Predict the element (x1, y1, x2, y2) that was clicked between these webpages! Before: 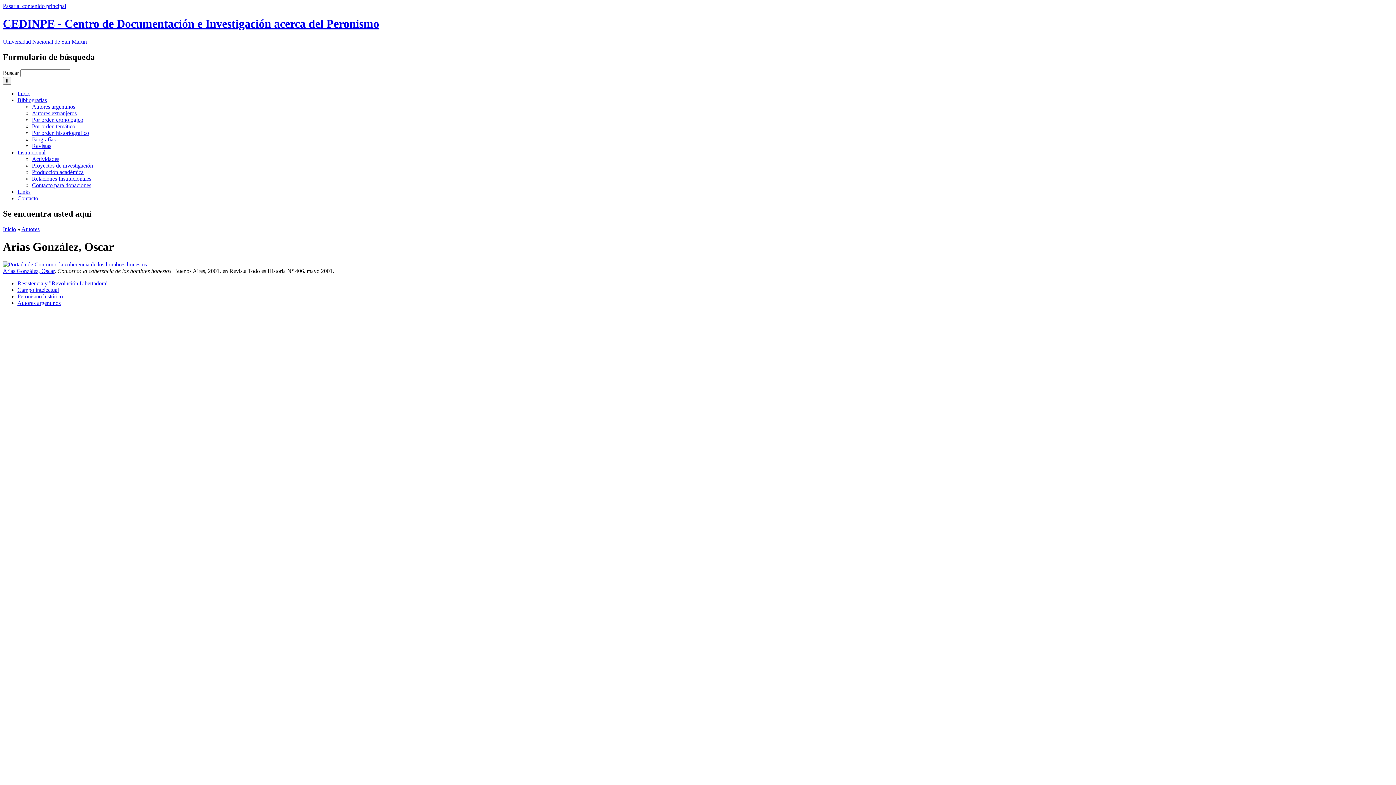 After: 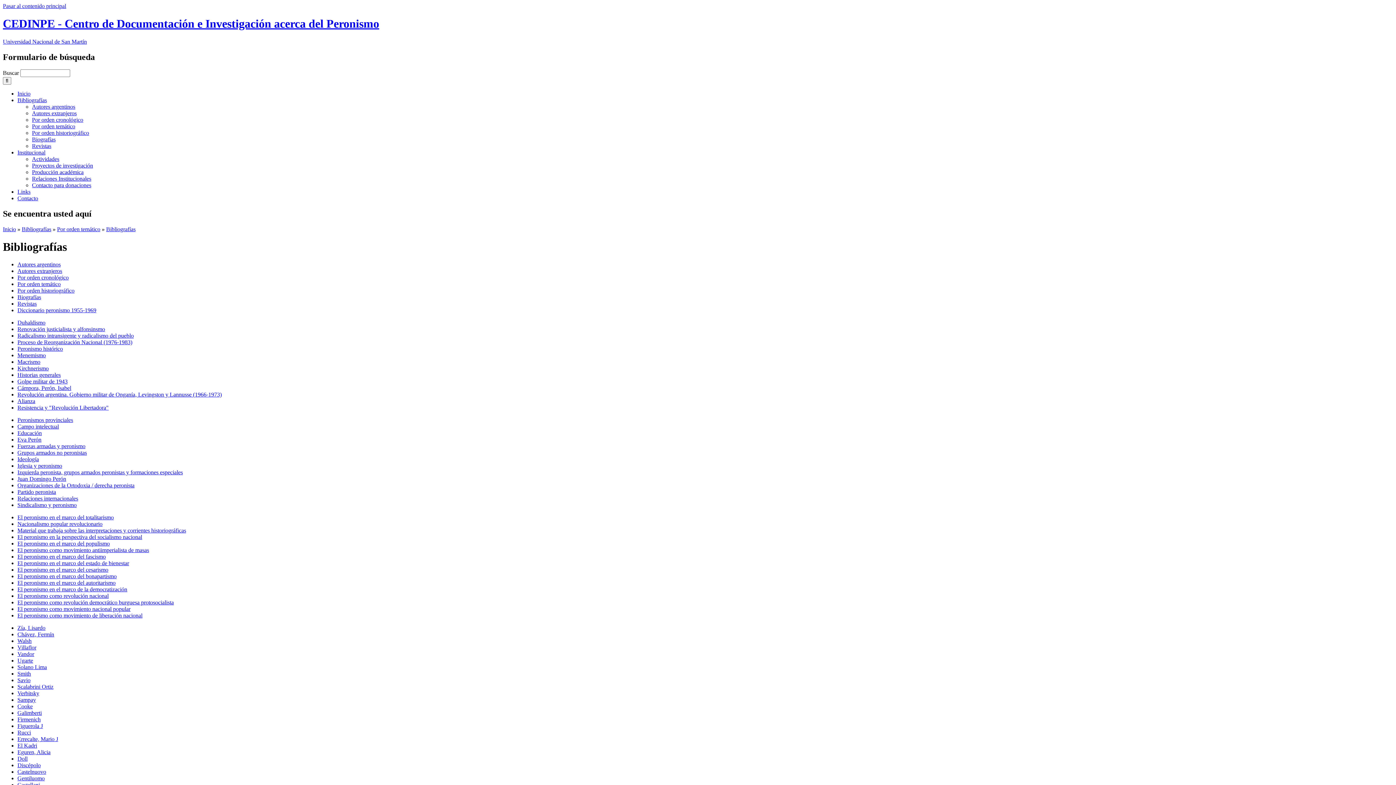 Action: label: Por orden temático bbox: (32, 123, 75, 129)